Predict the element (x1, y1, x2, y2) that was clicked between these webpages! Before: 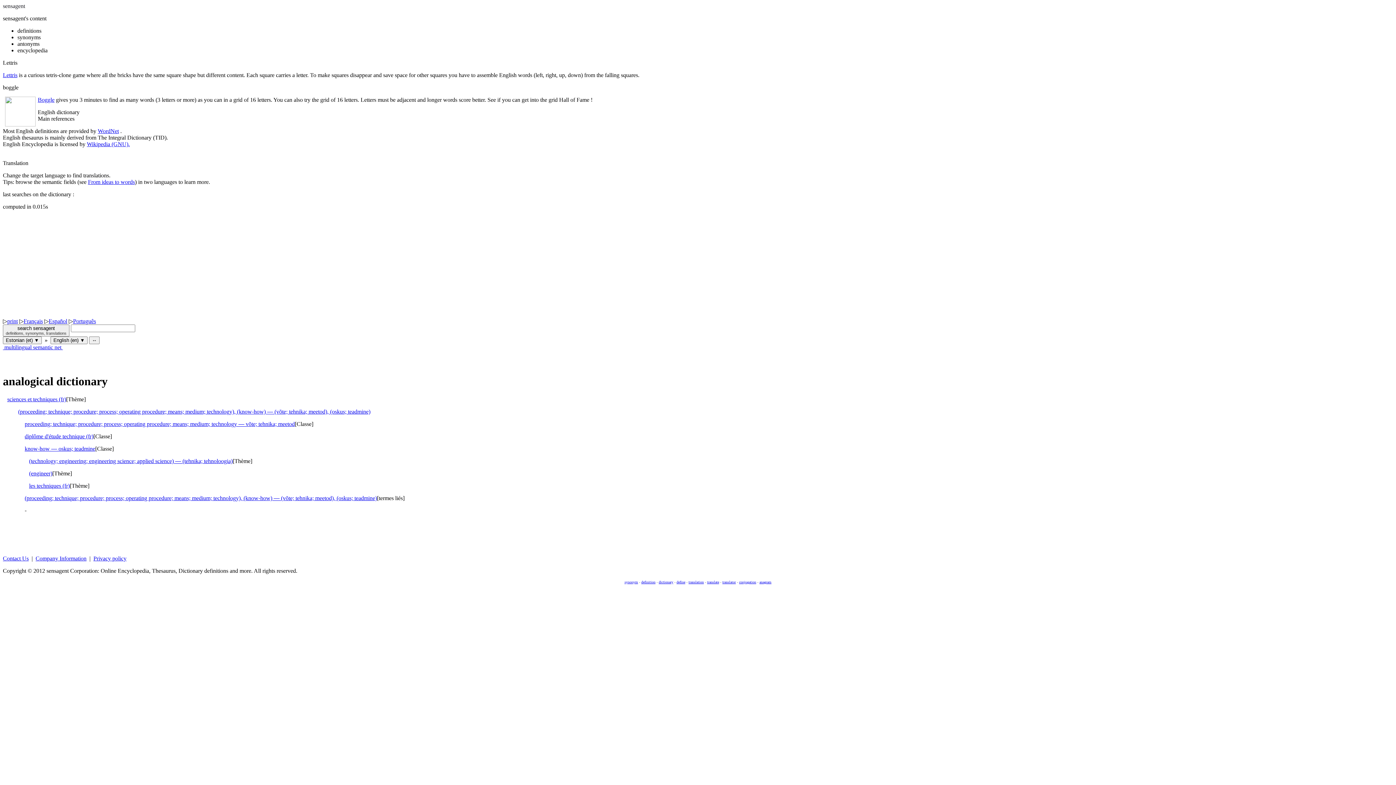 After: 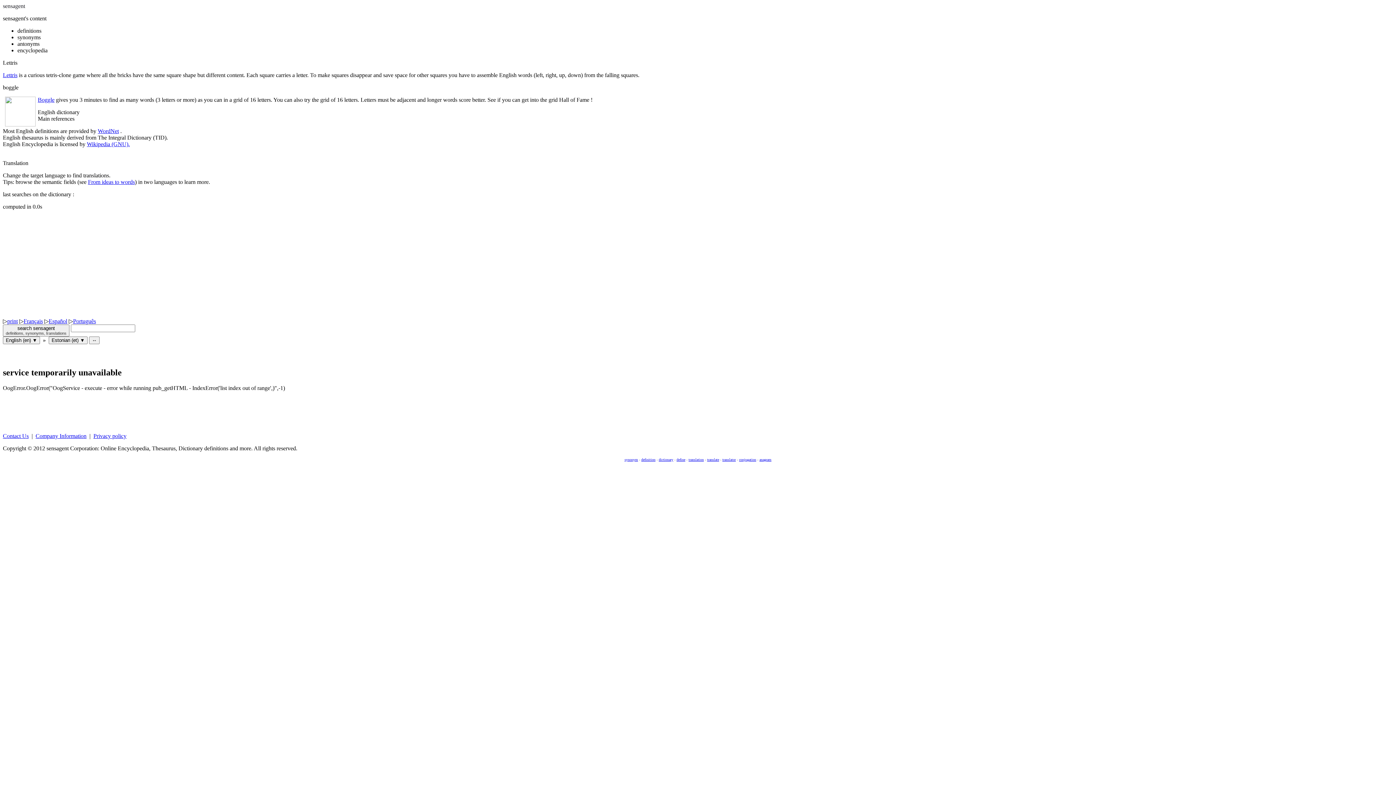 Action: bbox: (24, 495, 377, 501) label: (proceeding; technique; procedure; process; operating procedure; means; medium; technology), (know-how) — (võte; tehnika; meetod), (oskus; teadmine)